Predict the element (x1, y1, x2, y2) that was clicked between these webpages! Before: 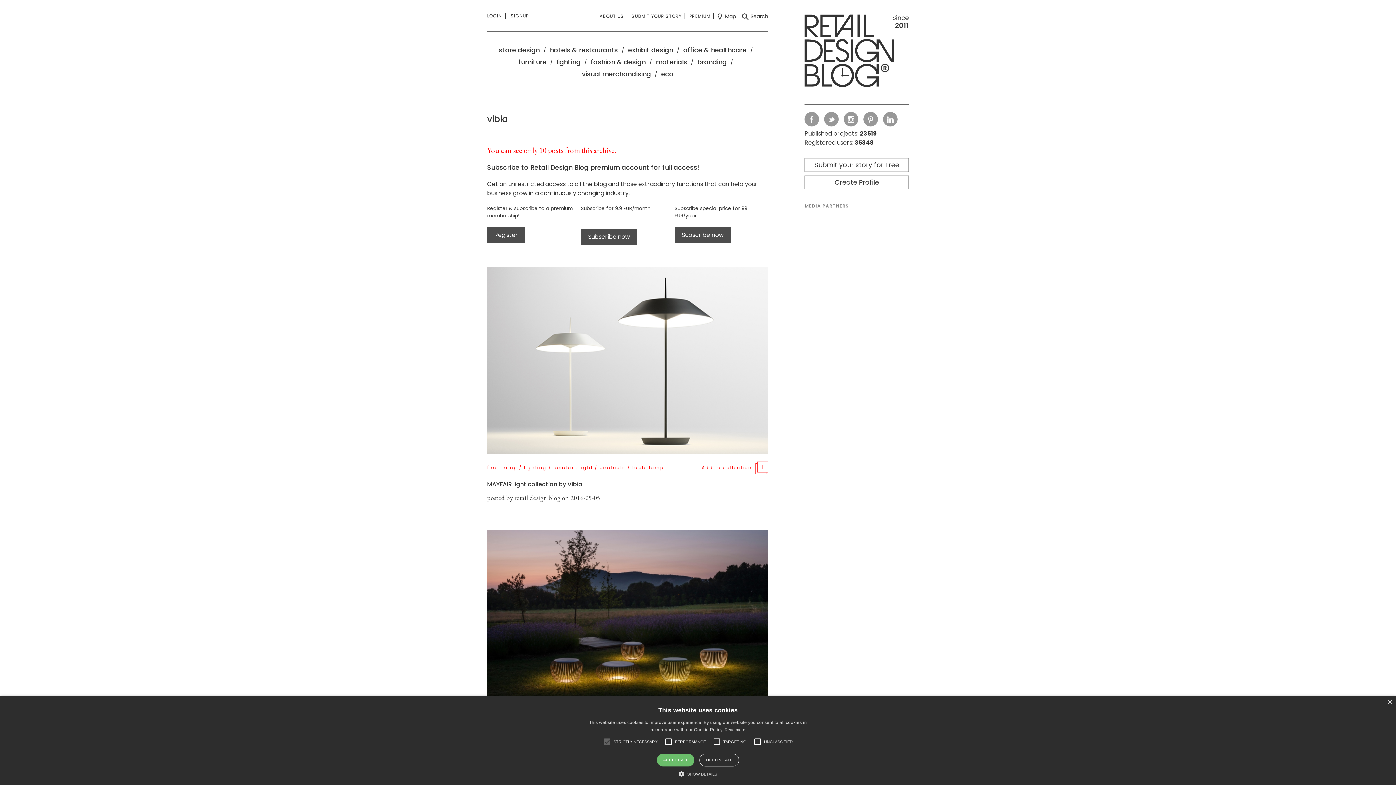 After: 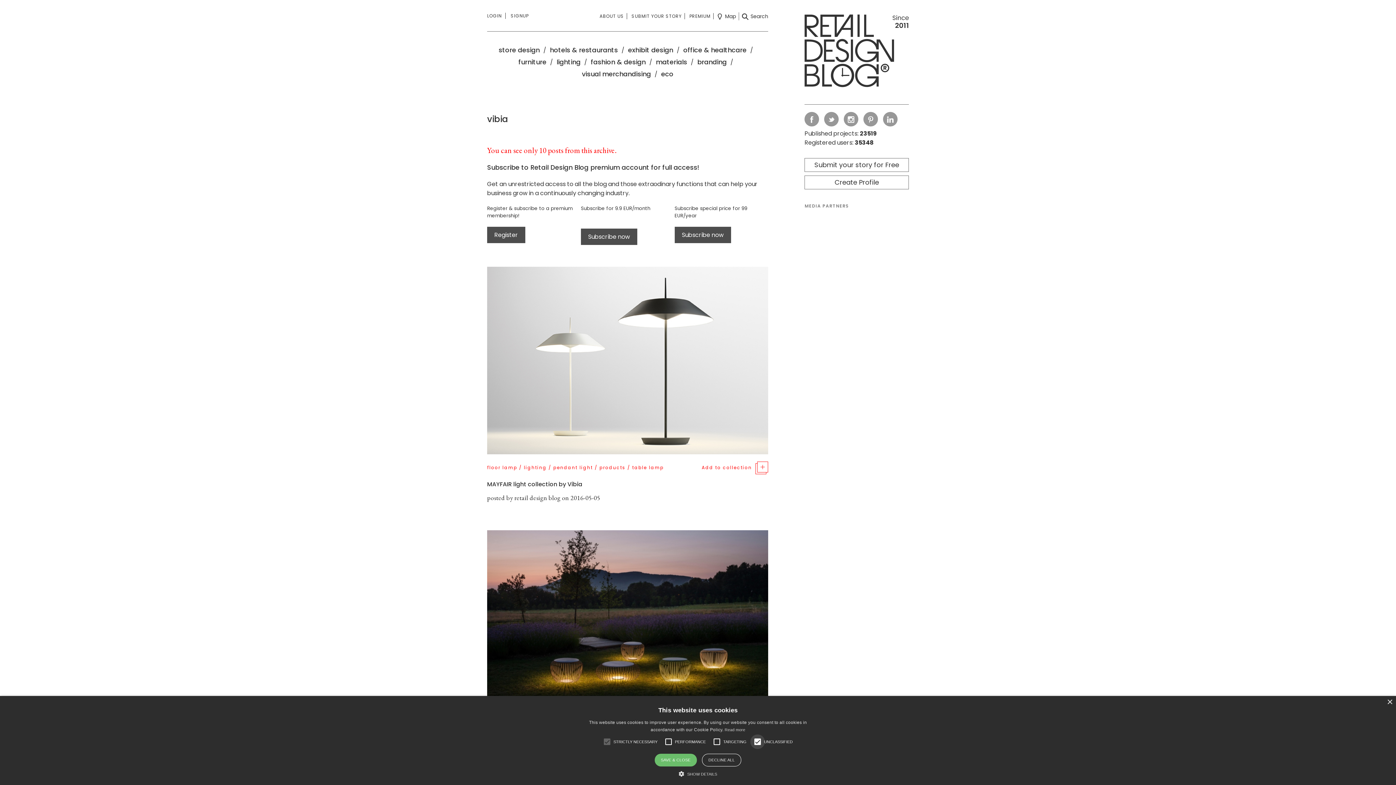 Action: bbox: (750, 734, 764, 749)